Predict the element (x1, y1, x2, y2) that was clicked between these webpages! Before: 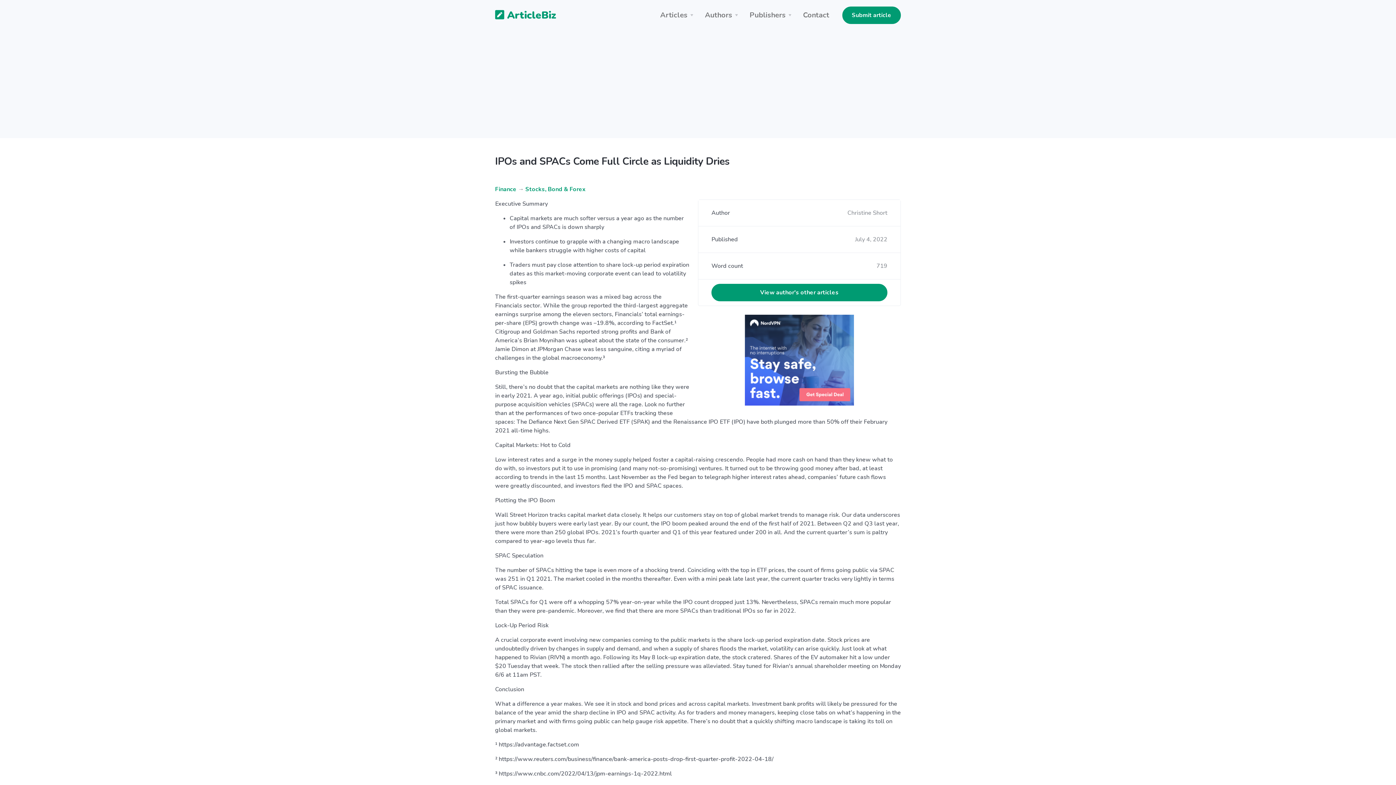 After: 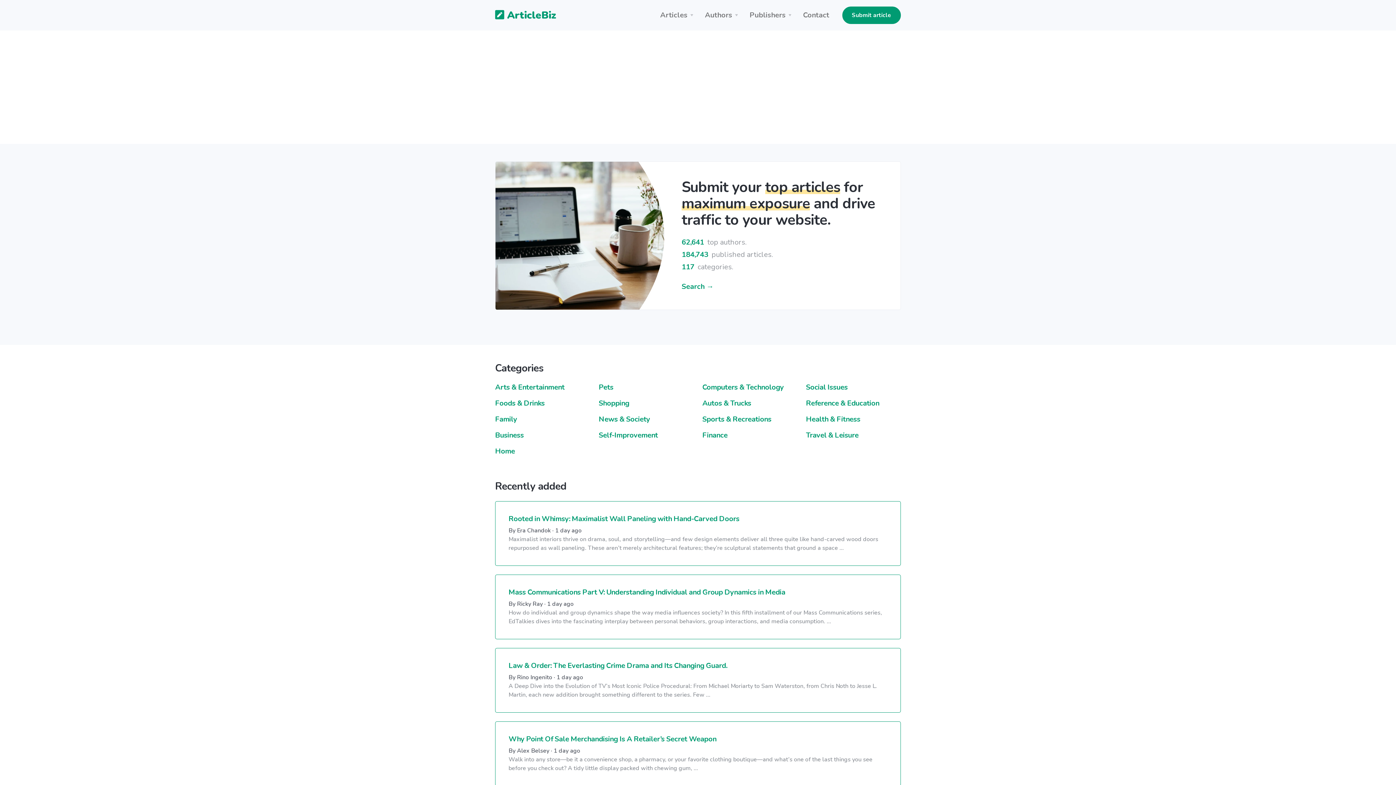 Action: label:  ArticleBiz bbox: (495, 5, 547, 24)